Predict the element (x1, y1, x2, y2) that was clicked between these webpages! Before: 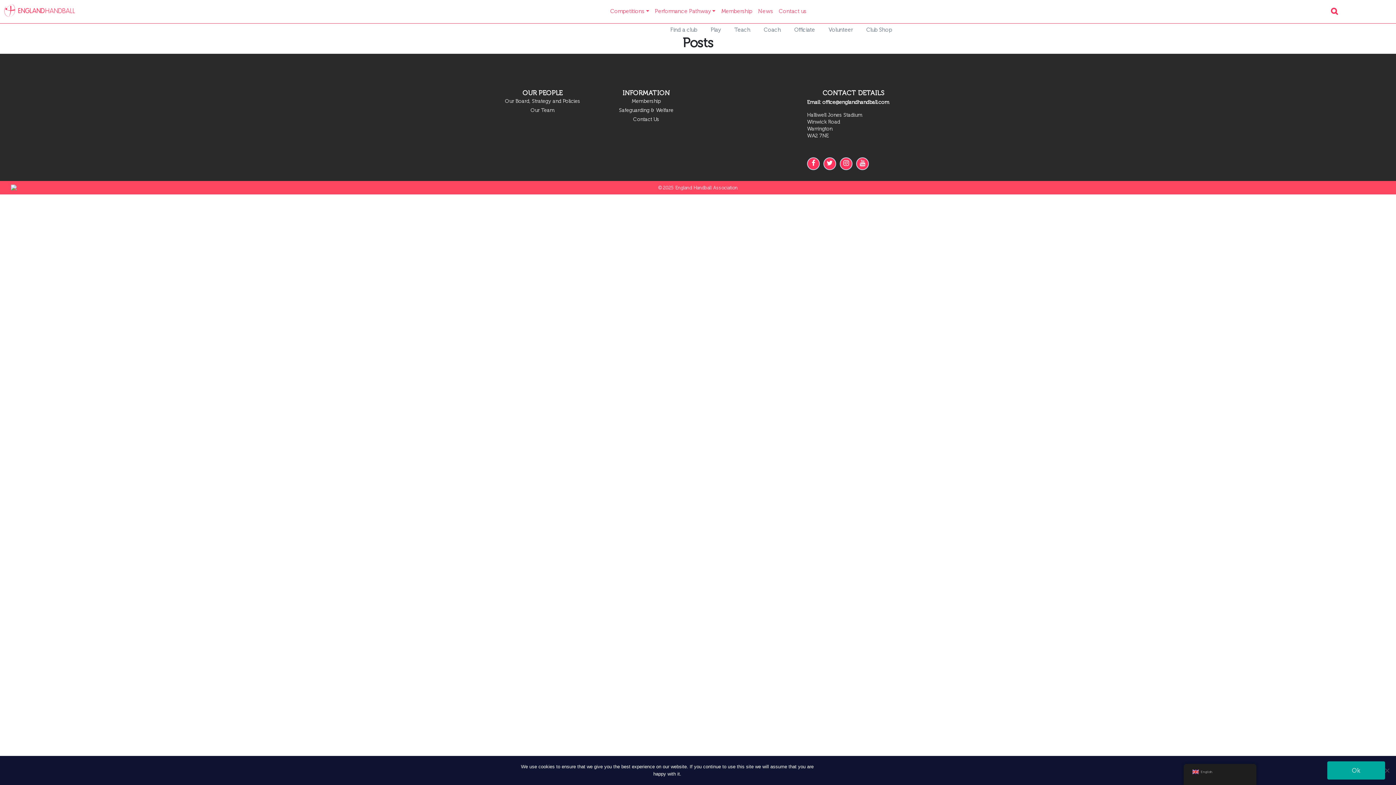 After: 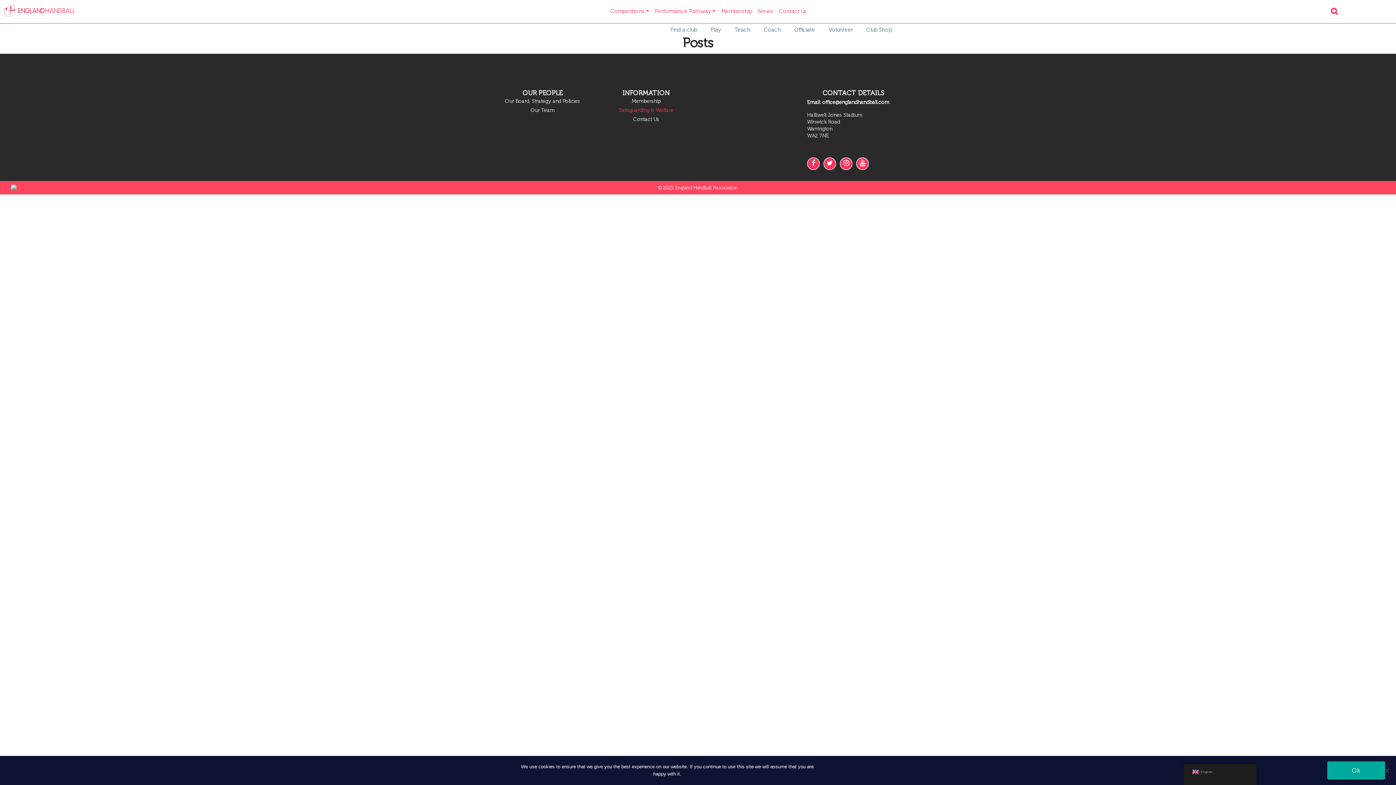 Action: label: Safeguarding & Welfare bbox: (619, 107, 673, 113)